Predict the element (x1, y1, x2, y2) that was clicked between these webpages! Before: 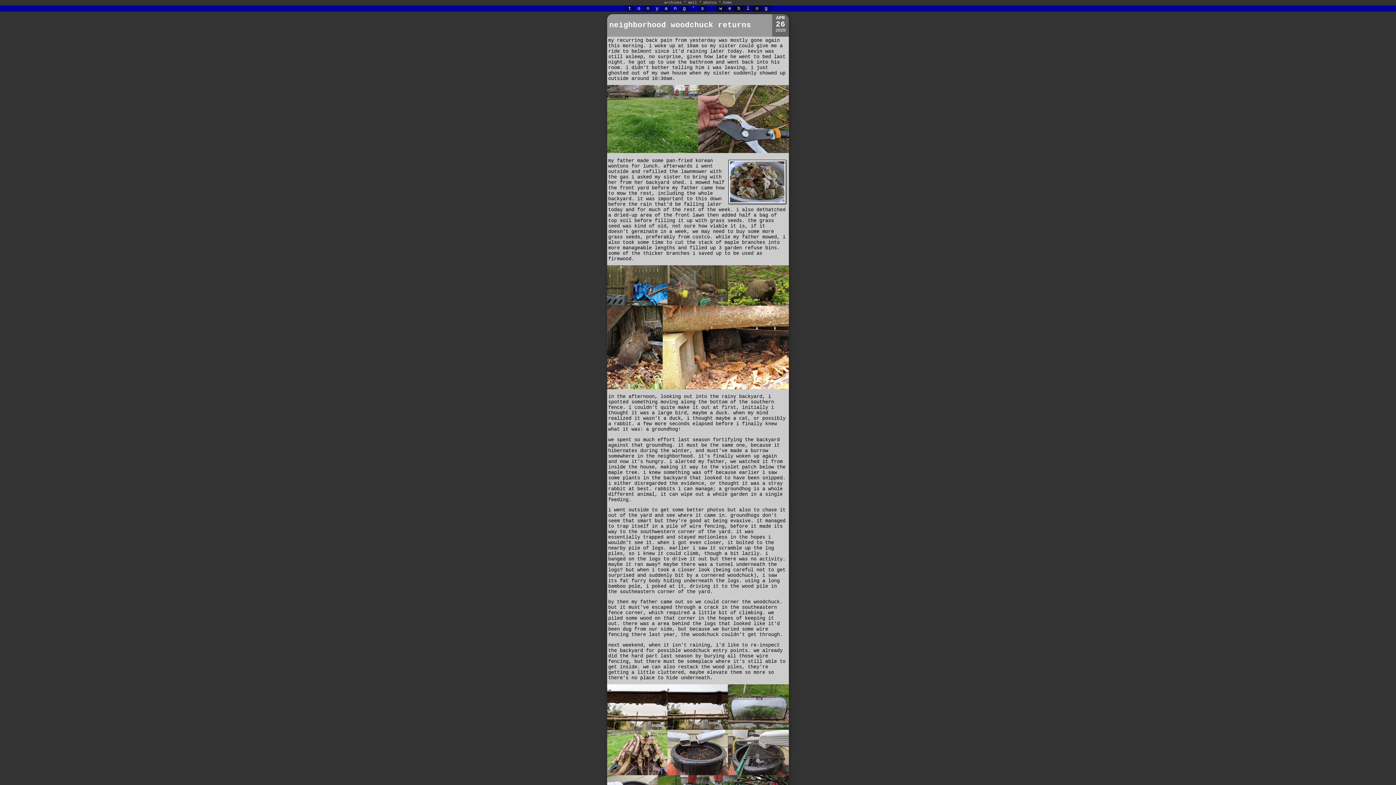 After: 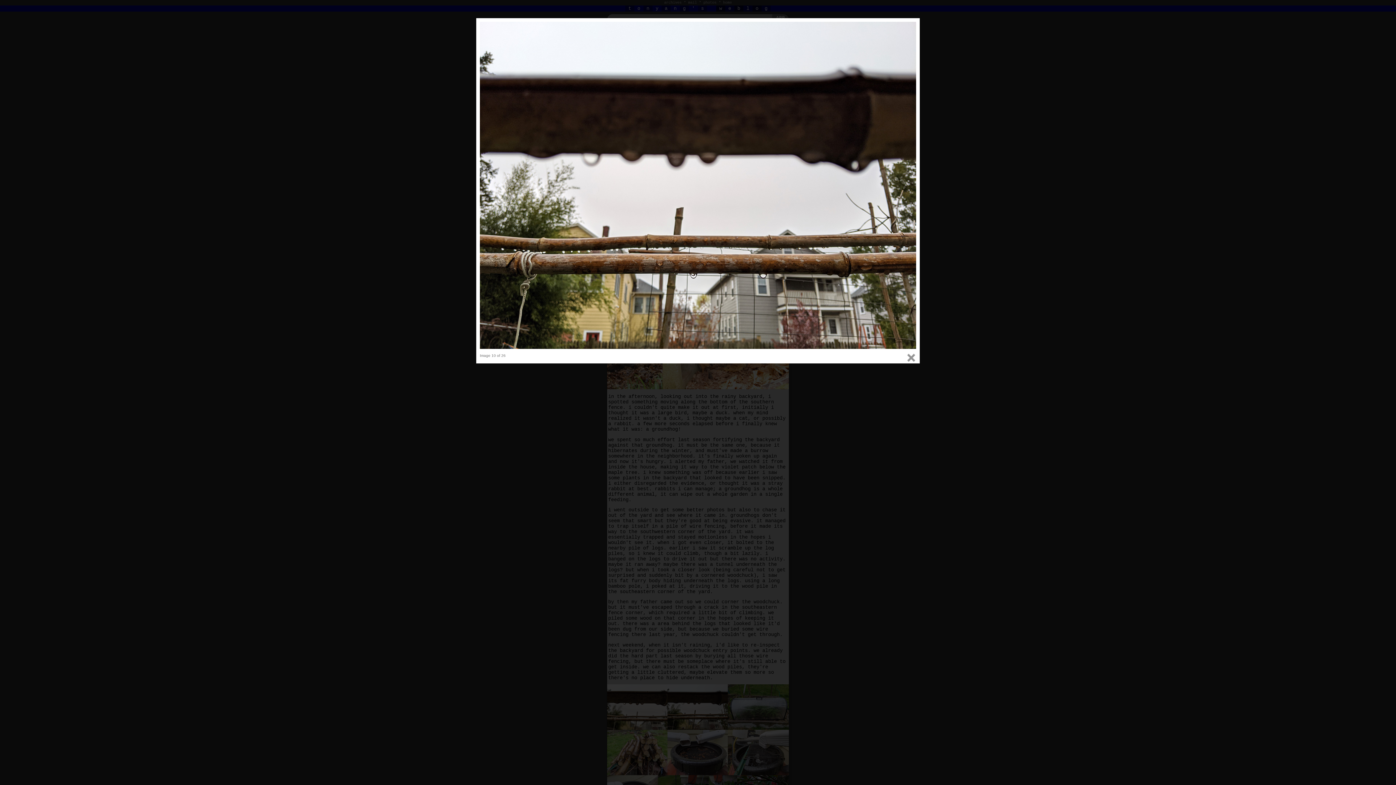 Action: bbox: (667, 684, 728, 730)